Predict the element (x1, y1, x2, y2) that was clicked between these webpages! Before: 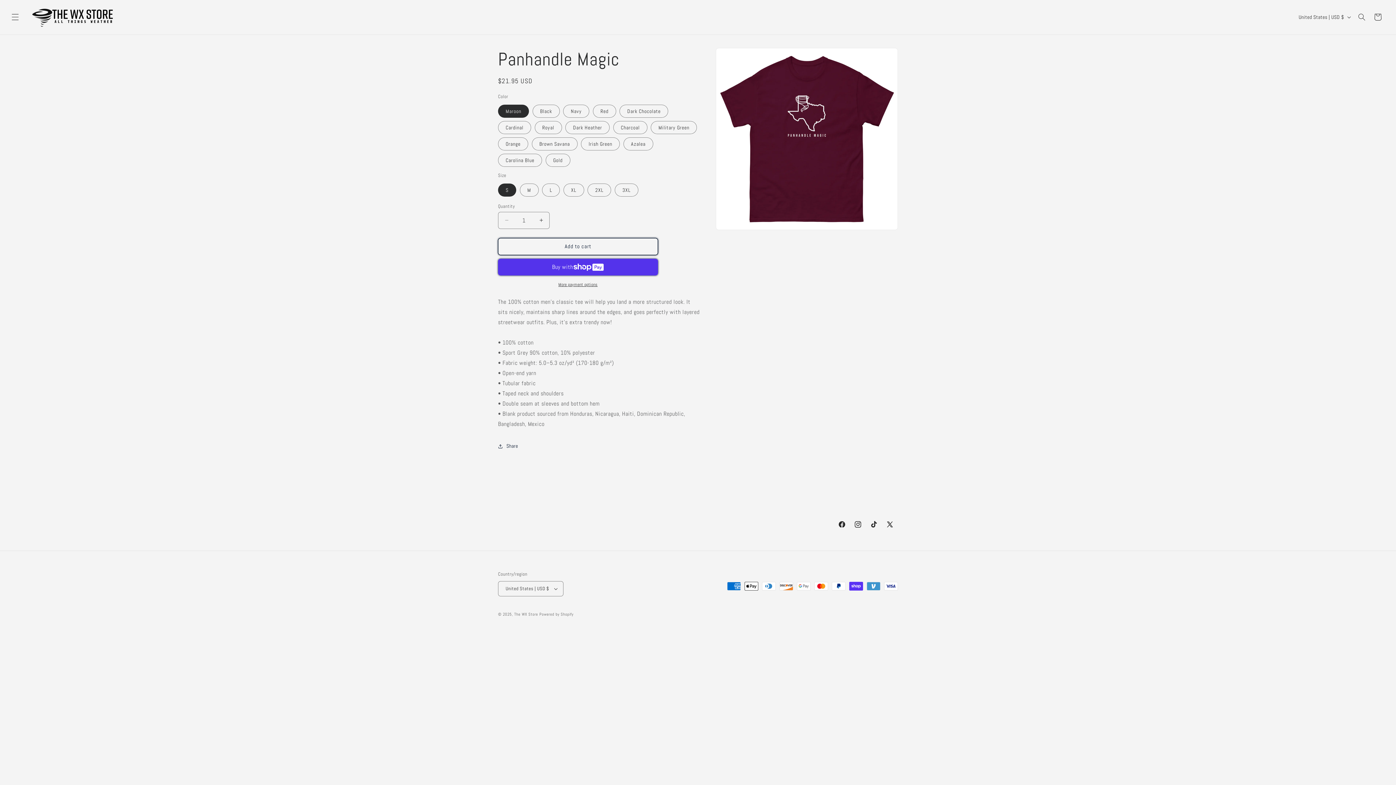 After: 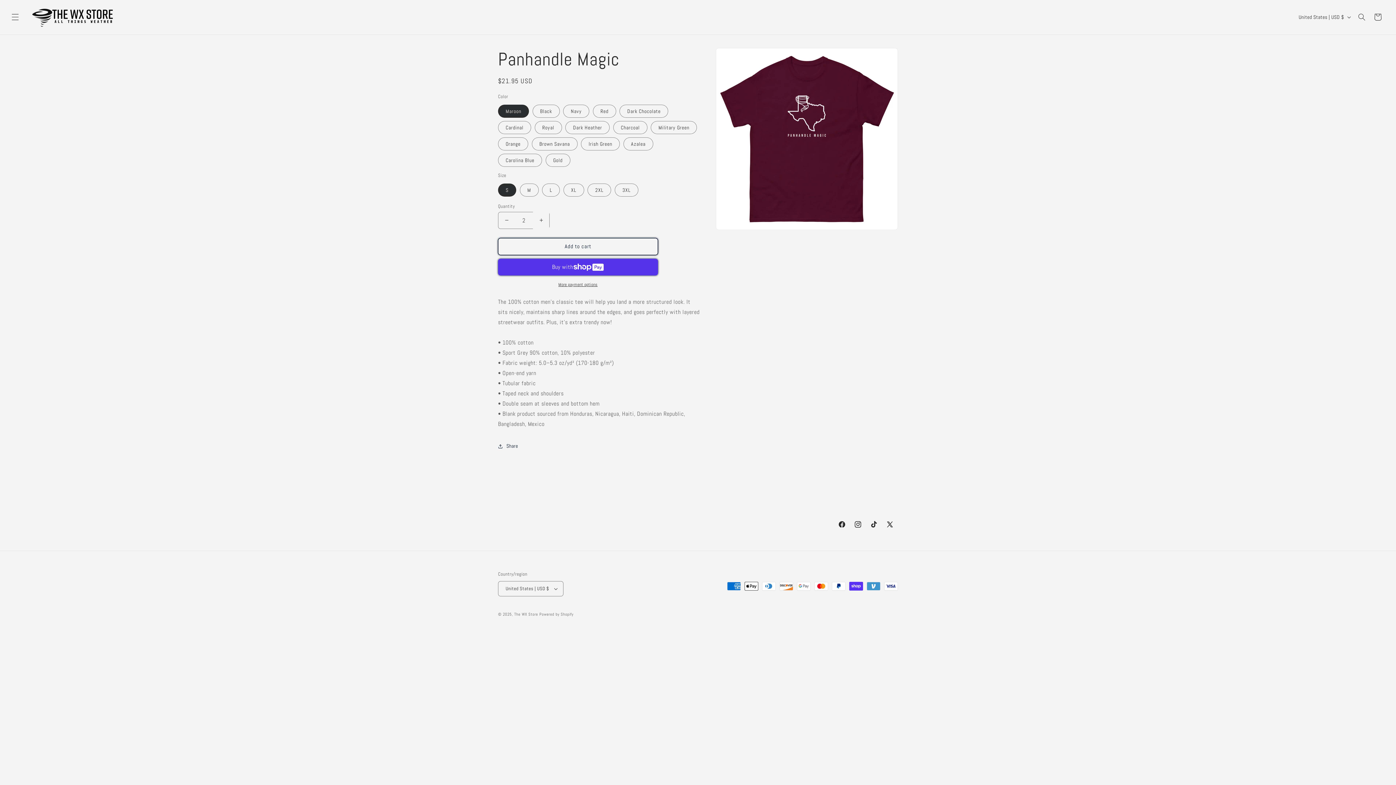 Action: label: Increase quantity for Panhandle Magic bbox: (533, 211, 549, 228)